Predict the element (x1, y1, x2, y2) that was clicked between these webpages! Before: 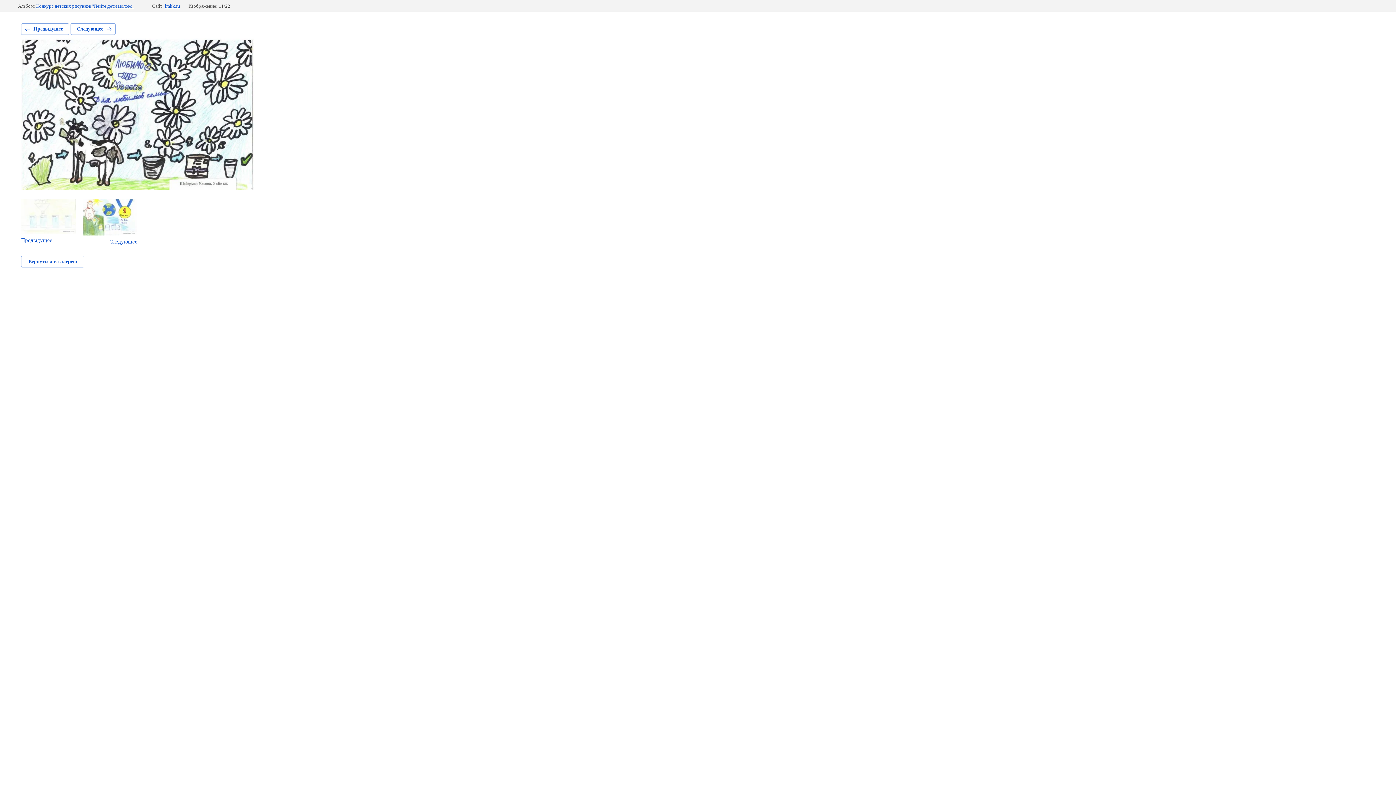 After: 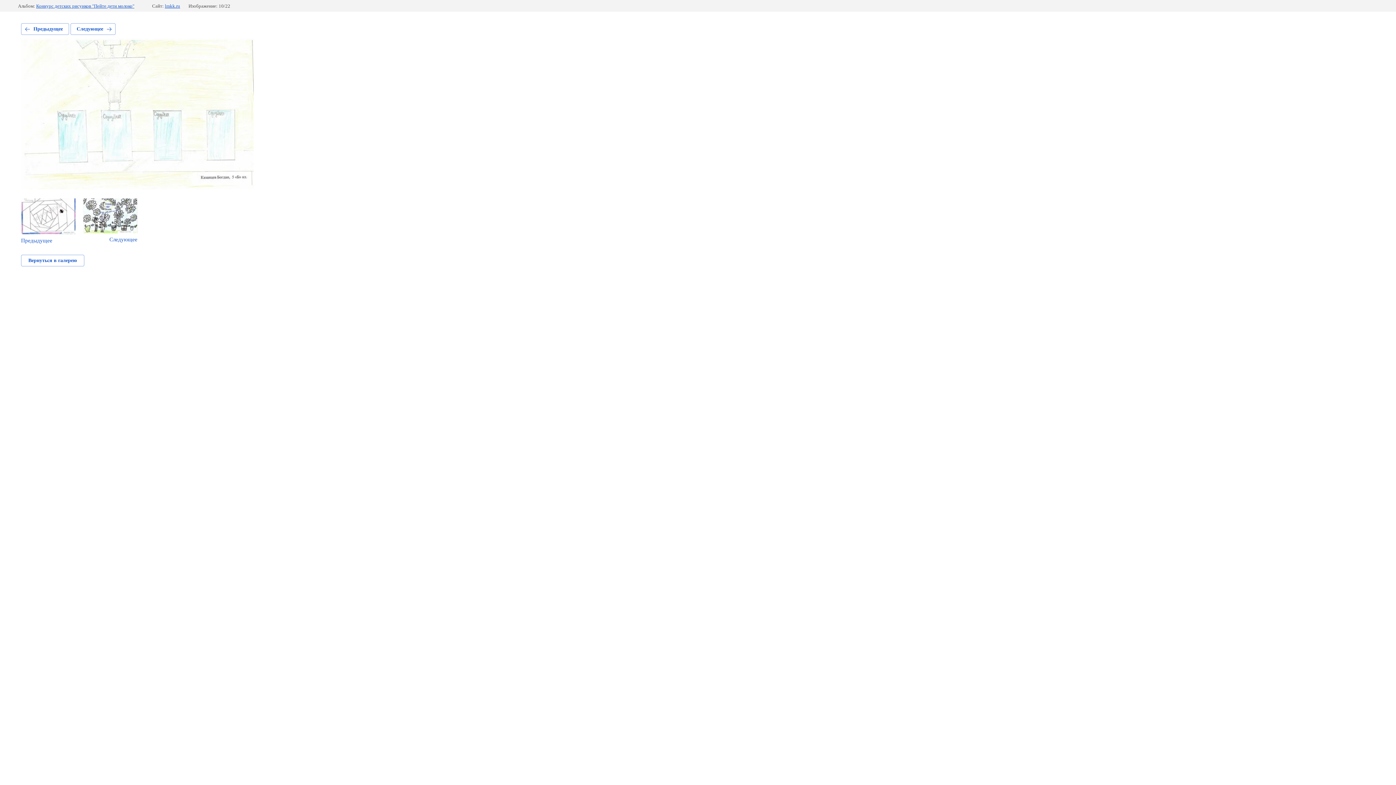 Action: label: Предыдущее bbox: (21, 23, 69, 34)